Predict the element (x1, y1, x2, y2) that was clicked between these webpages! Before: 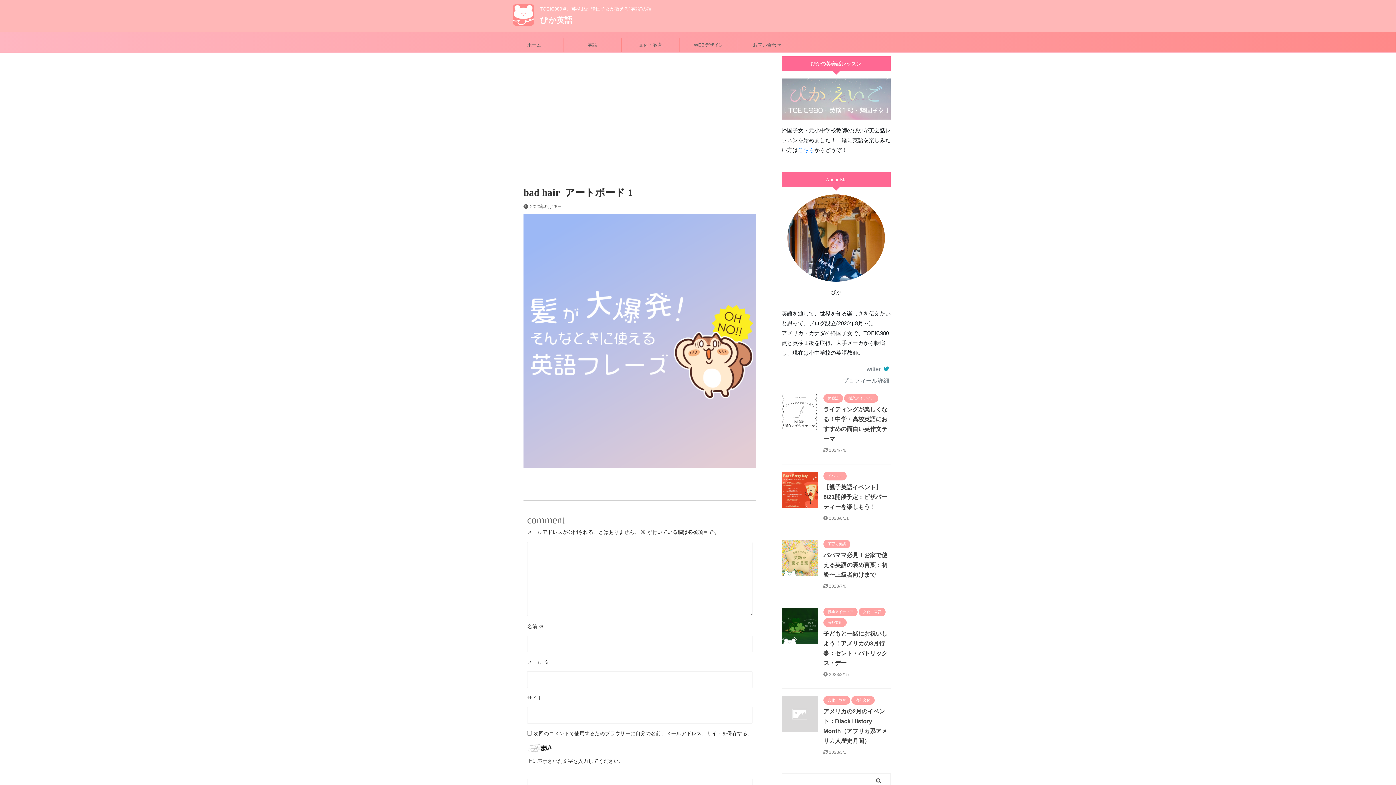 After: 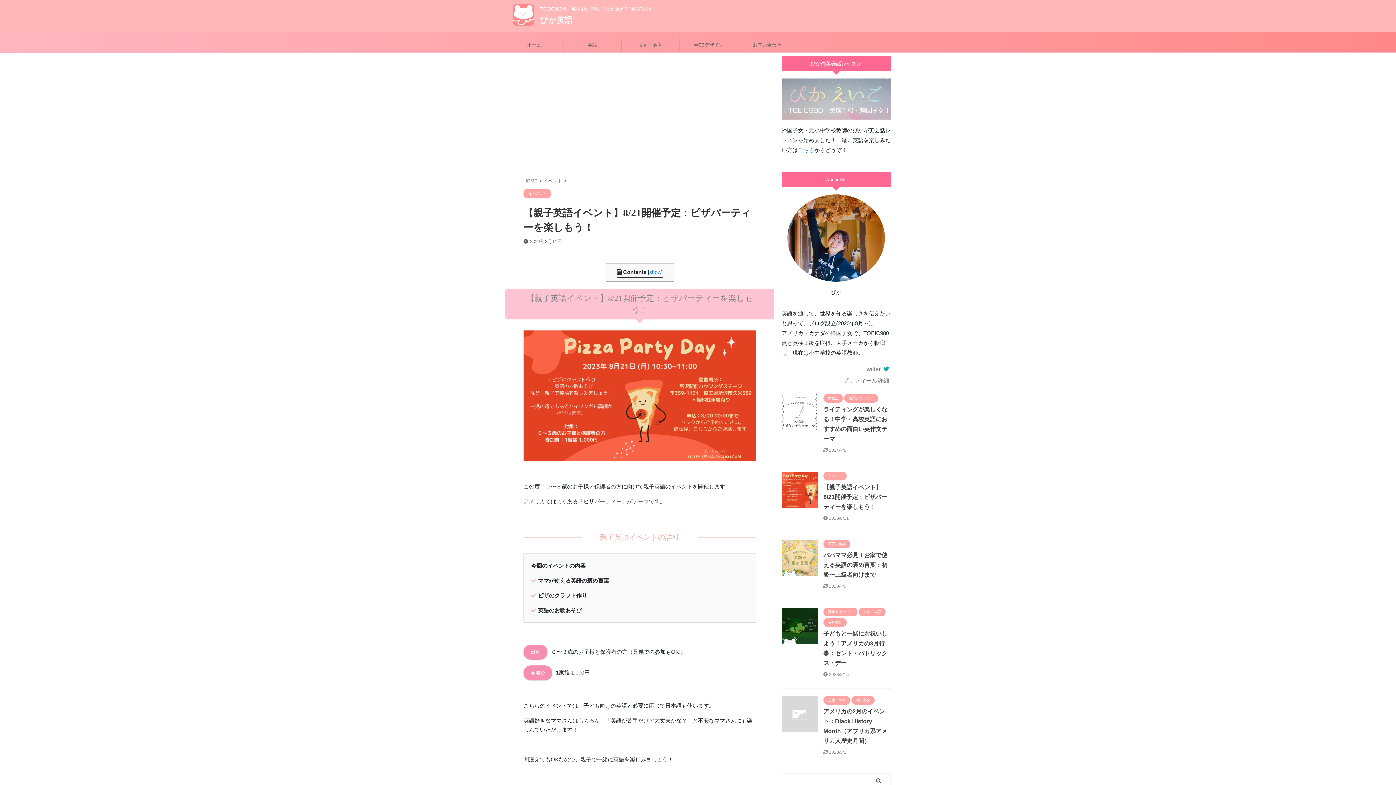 Action: label: 【親子英語イベント】8/21開催予定：ピザパーティーを楽しもう！ bbox: (823, 484, 887, 510)